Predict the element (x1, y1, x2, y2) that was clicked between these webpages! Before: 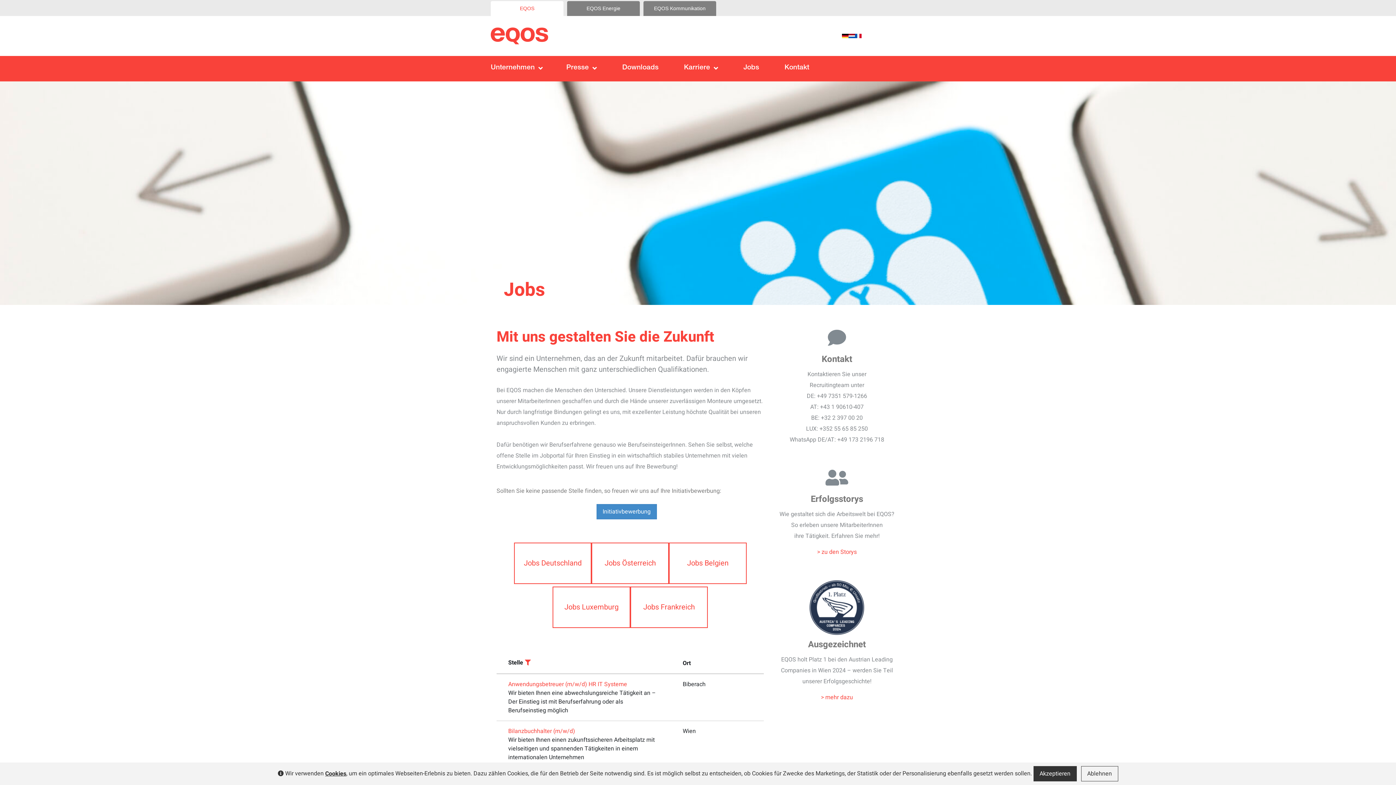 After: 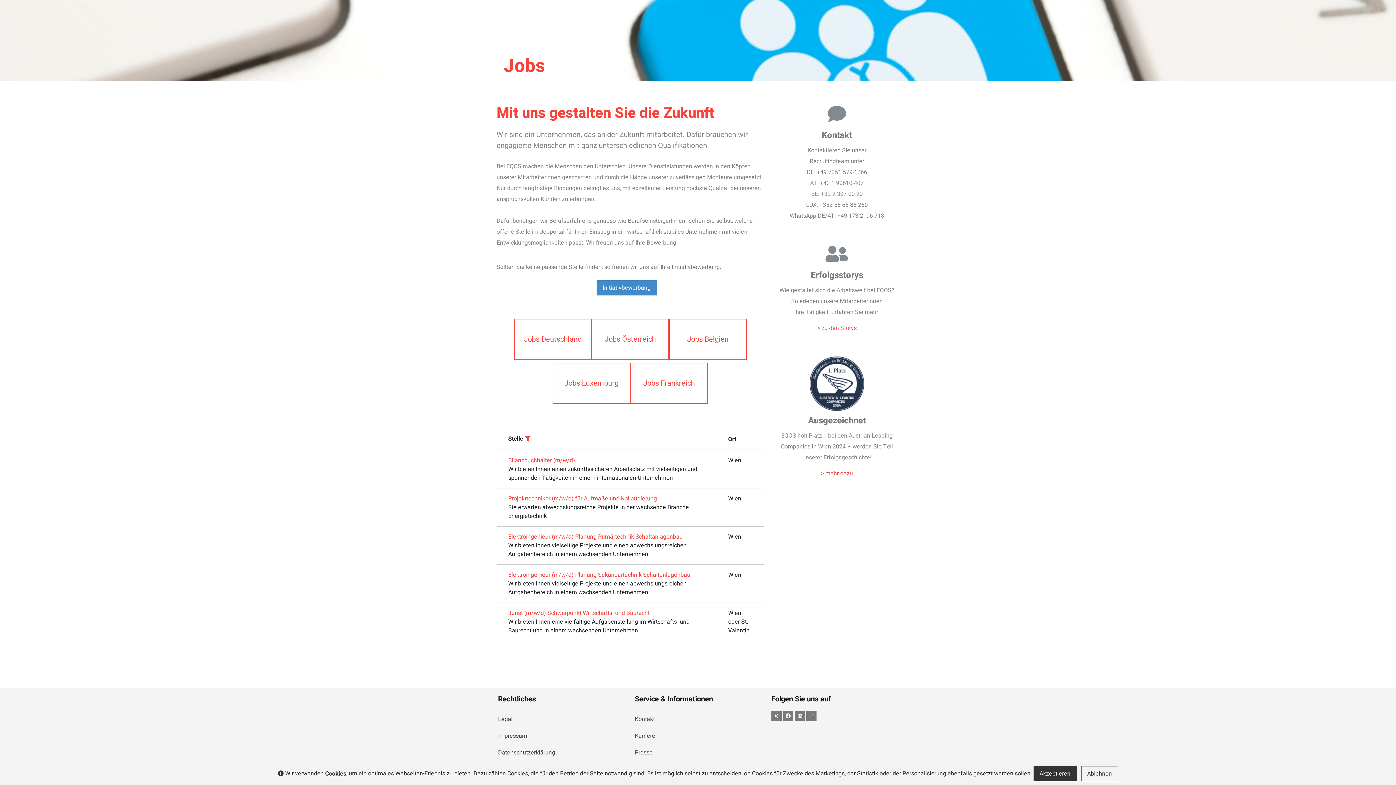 Action: label: Jobs Österreich bbox: (591, 542, 669, 584)